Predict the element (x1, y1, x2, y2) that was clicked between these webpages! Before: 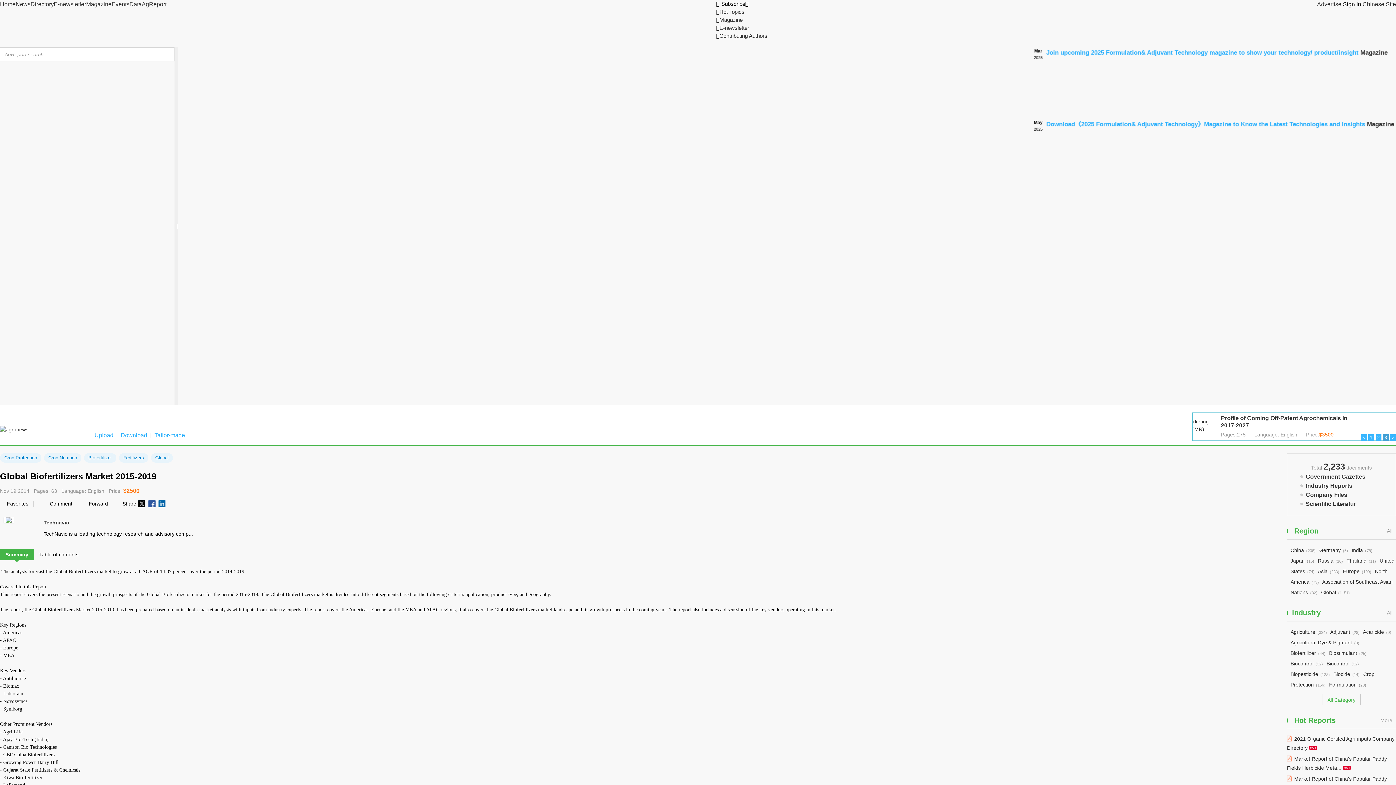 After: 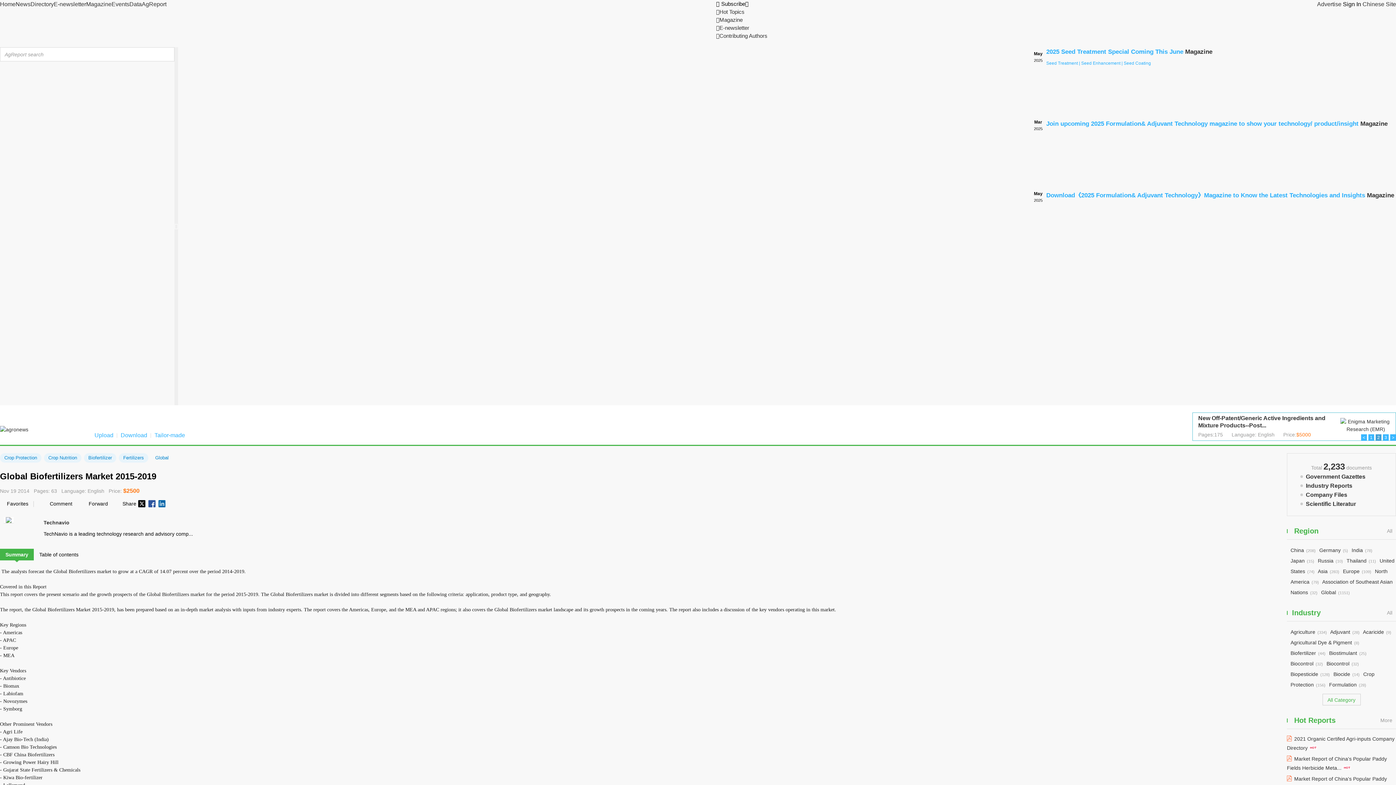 Action: bbox: (150, 453, 173, 462) label: Global